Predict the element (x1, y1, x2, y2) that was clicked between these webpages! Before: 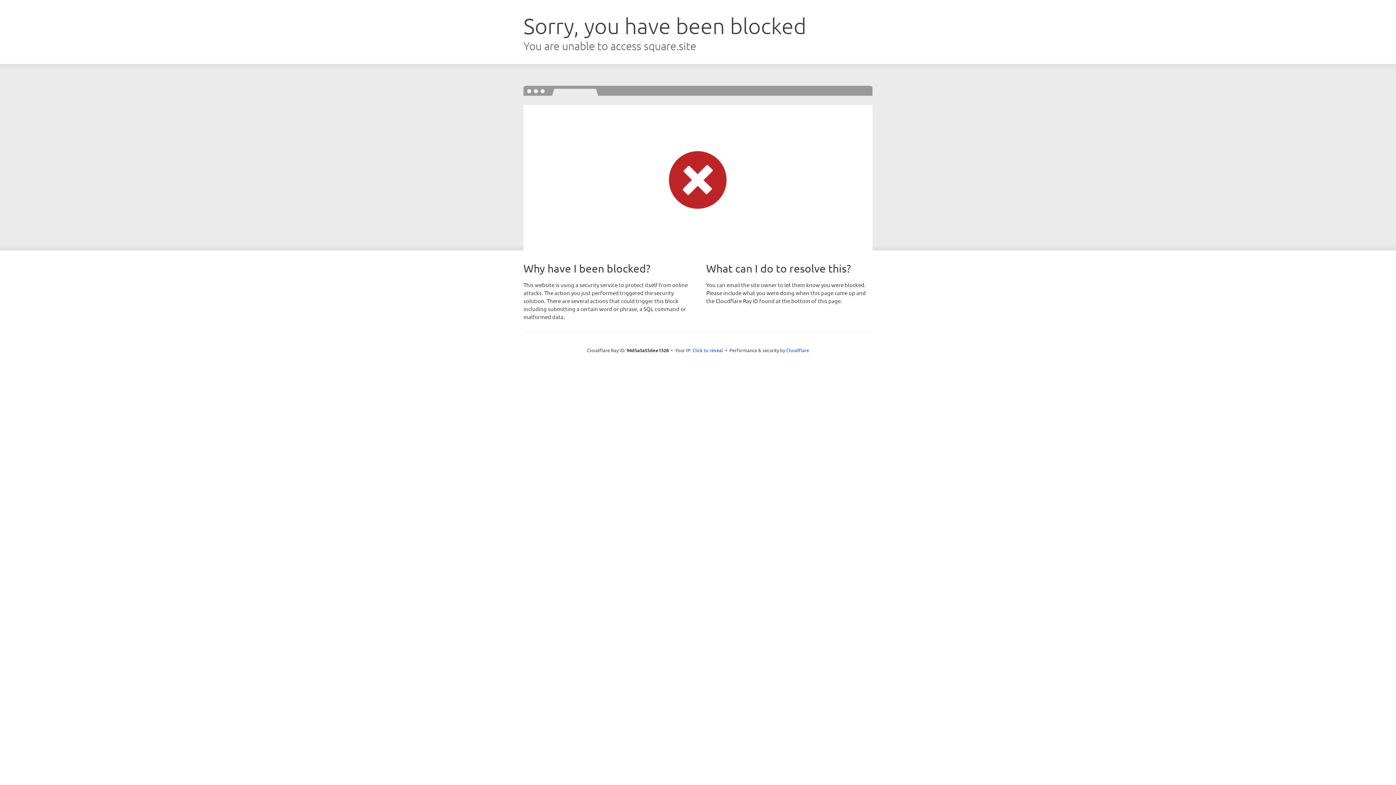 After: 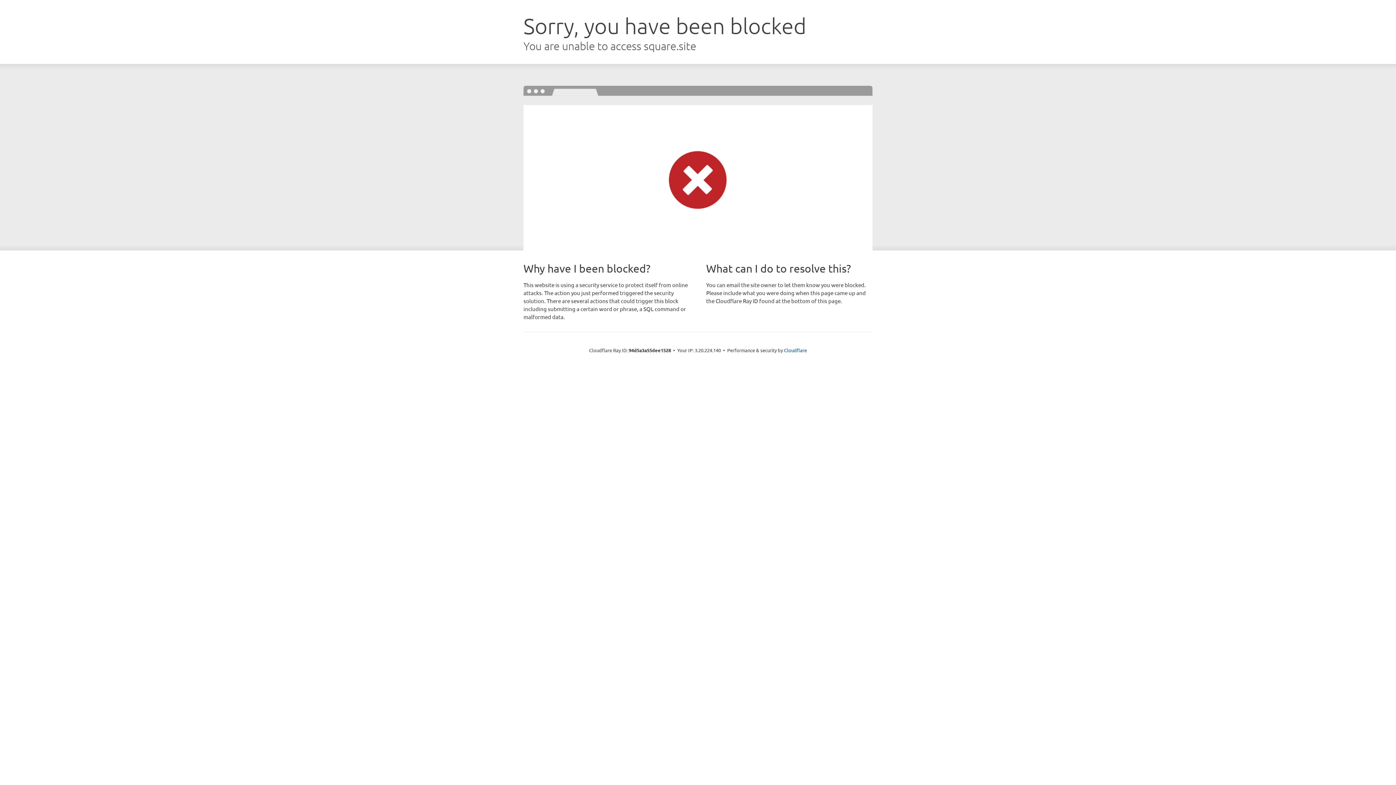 Action: bbox: (692, 346, 723, 353) label: Click to reveal